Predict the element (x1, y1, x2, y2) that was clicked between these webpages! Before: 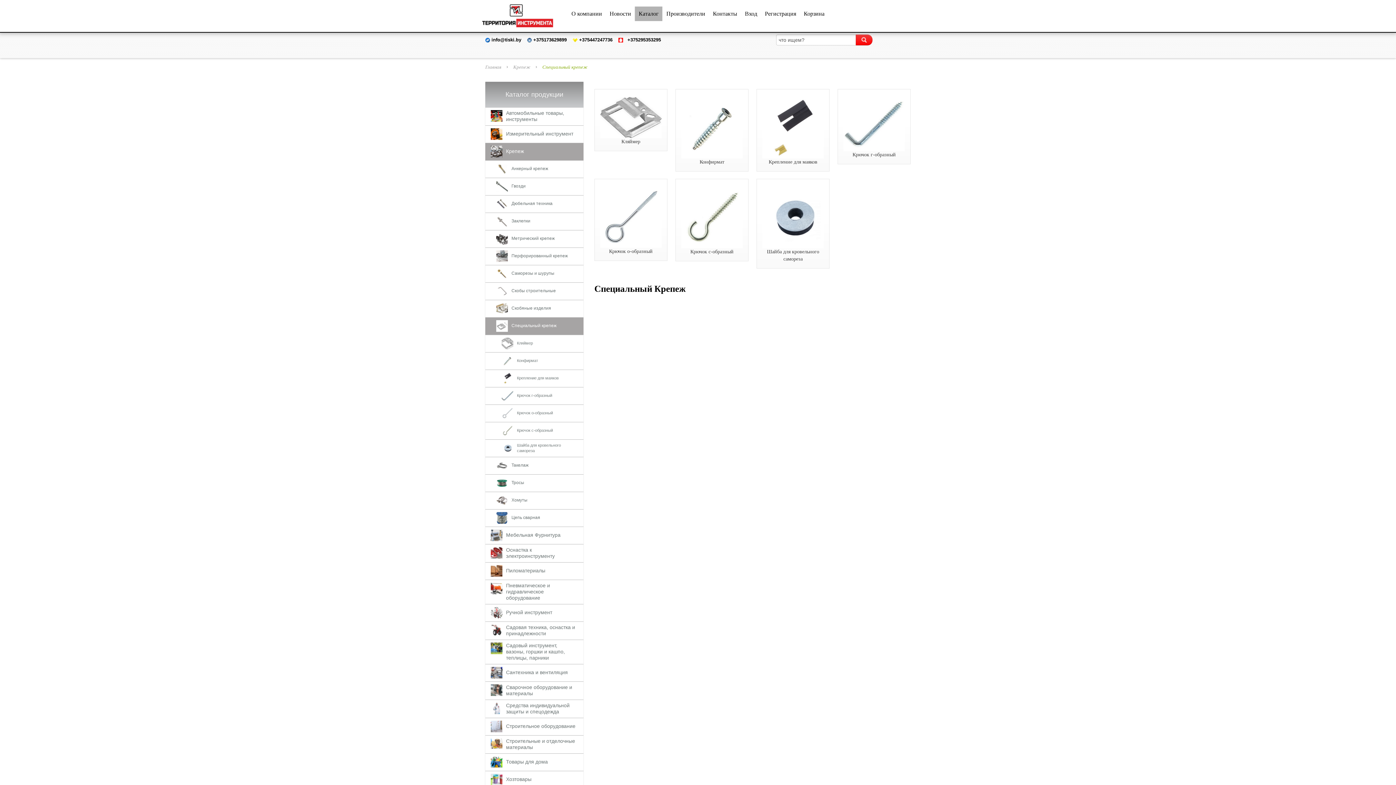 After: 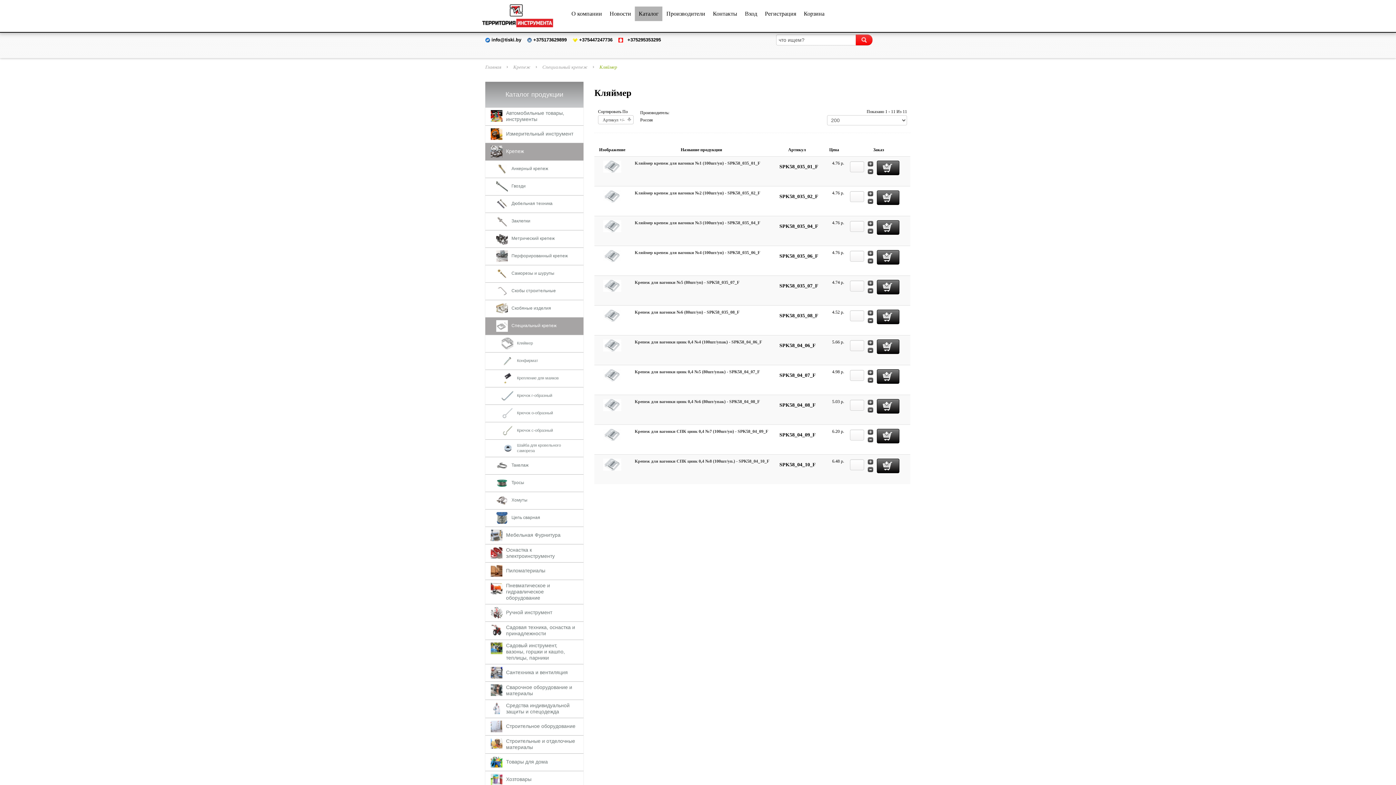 Action: label: Кляймер bbox: (517, 341, 533, 345)